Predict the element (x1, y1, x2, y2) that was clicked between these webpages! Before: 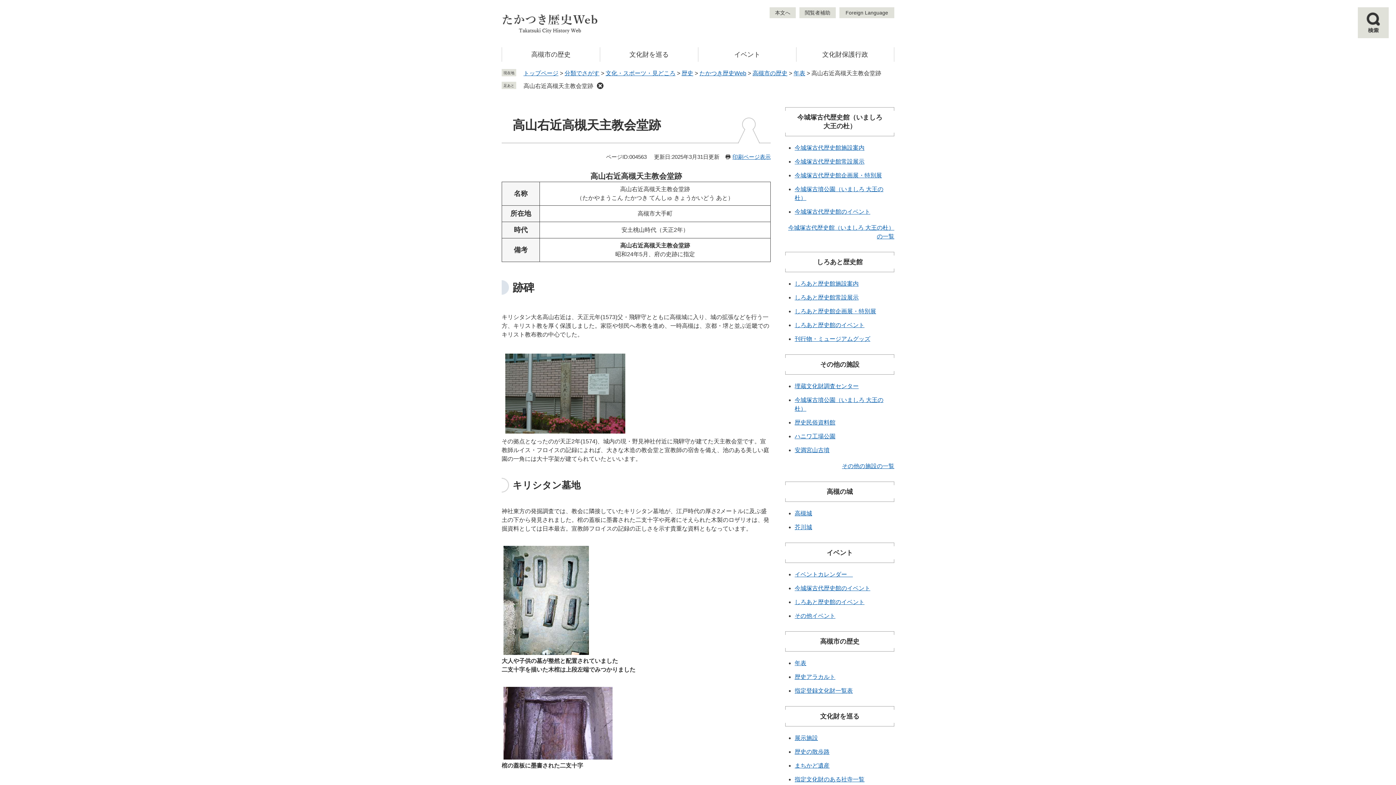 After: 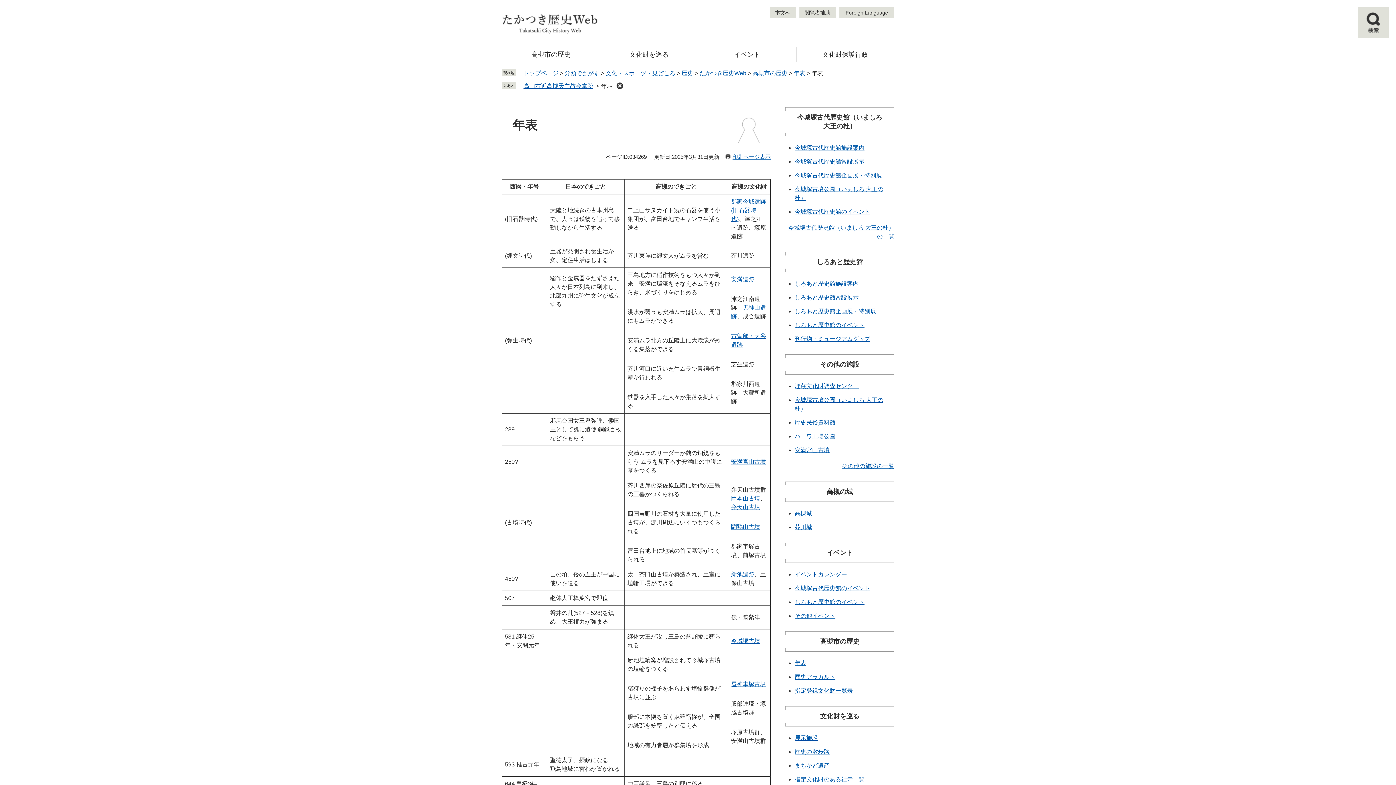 Action: label: 年表 bbox: (793, 70, 805, 76)